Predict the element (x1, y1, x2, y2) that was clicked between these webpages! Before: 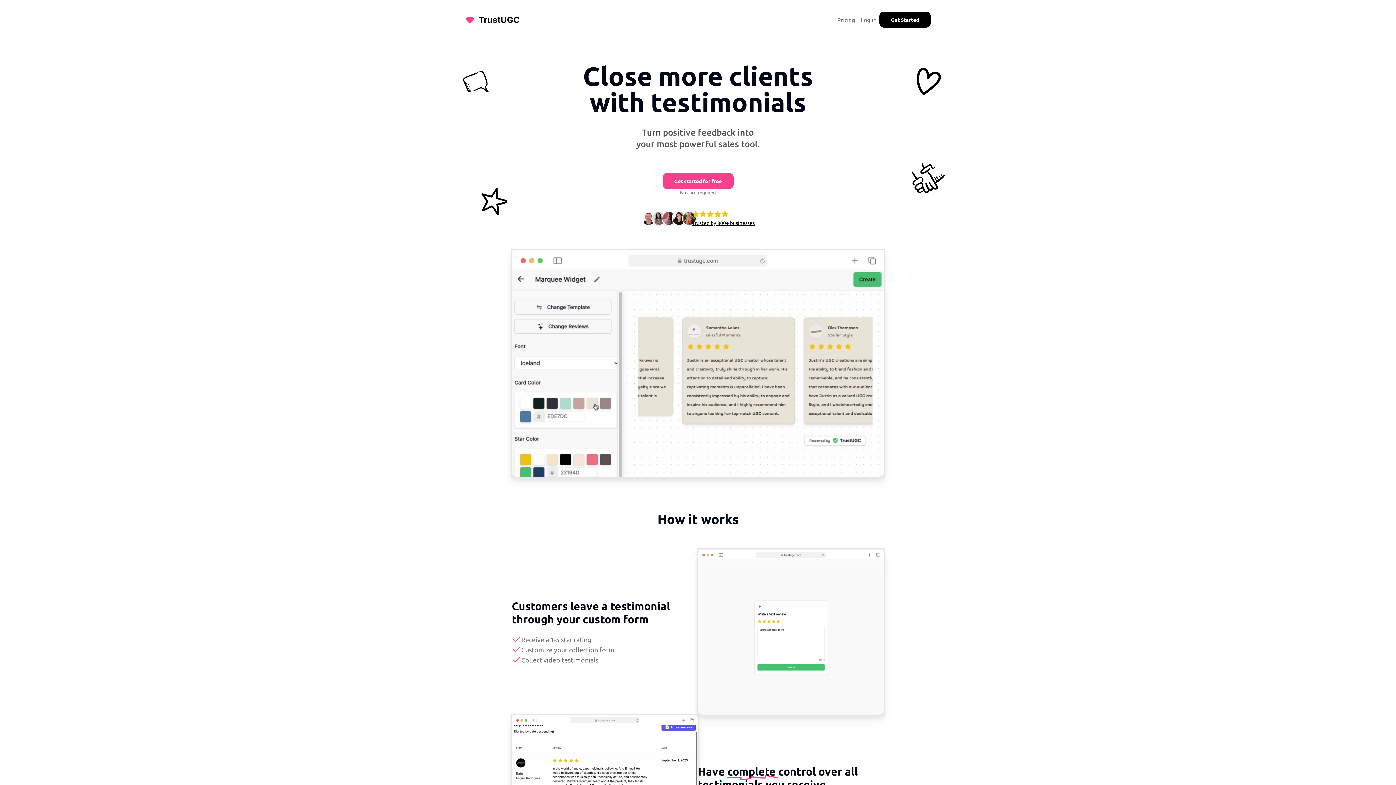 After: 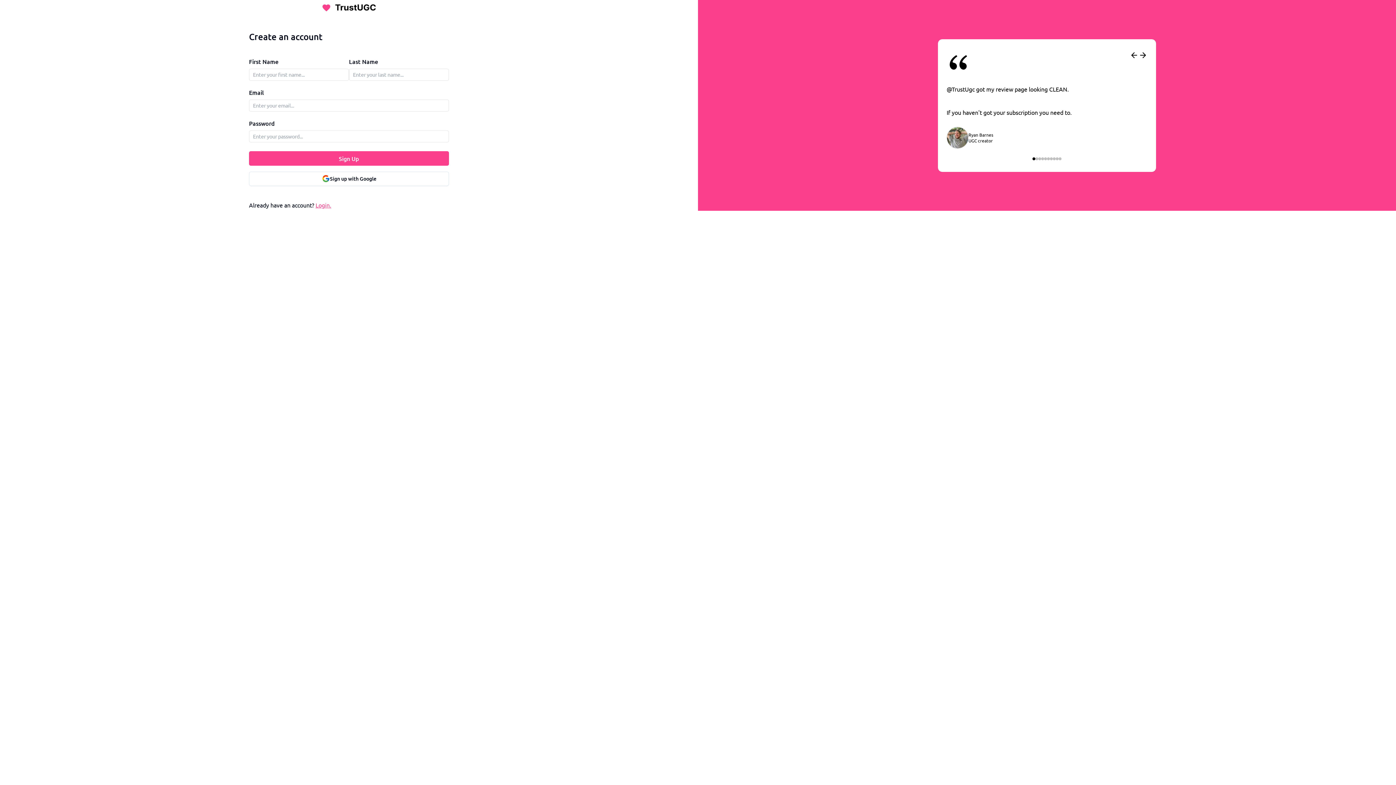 Action: bbox: (662, 173, 733, 189) label: Get started for free